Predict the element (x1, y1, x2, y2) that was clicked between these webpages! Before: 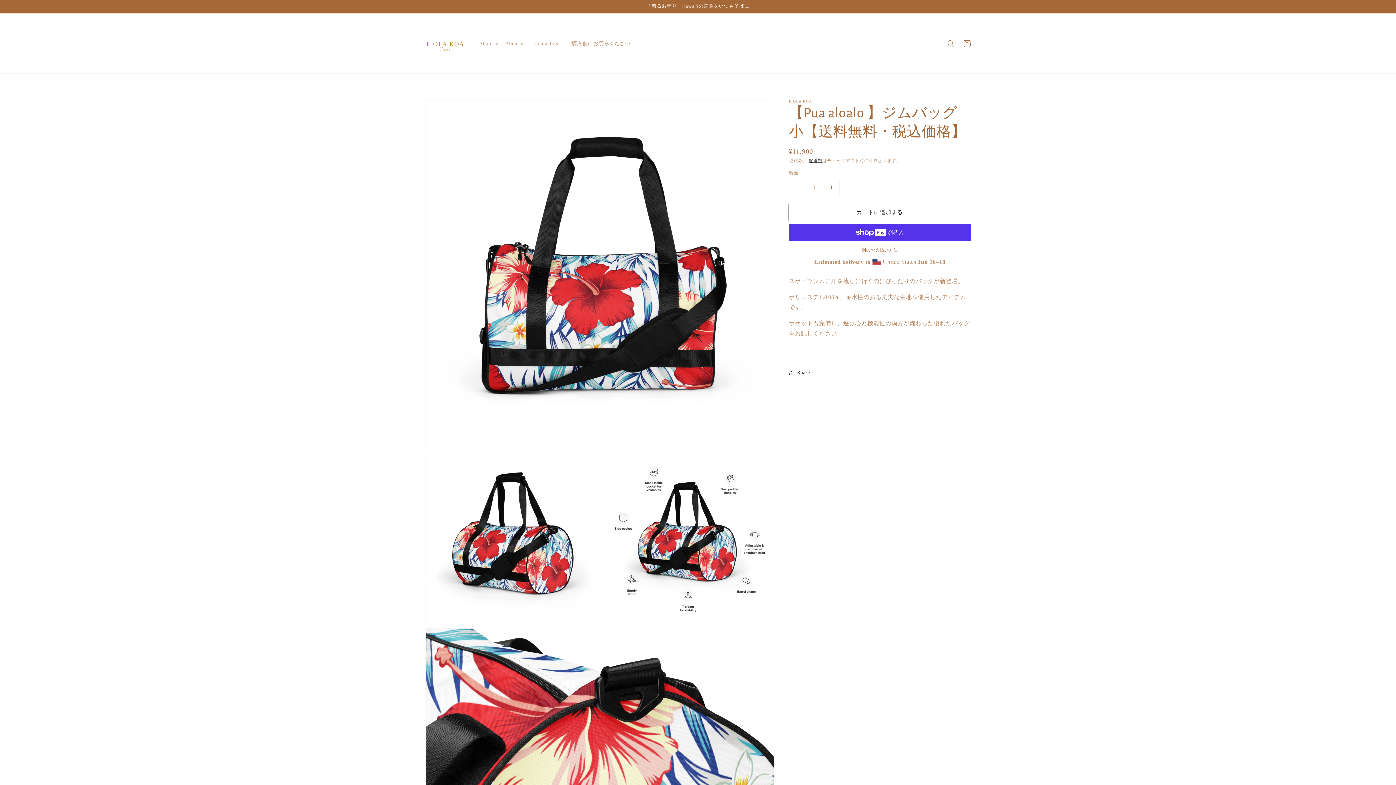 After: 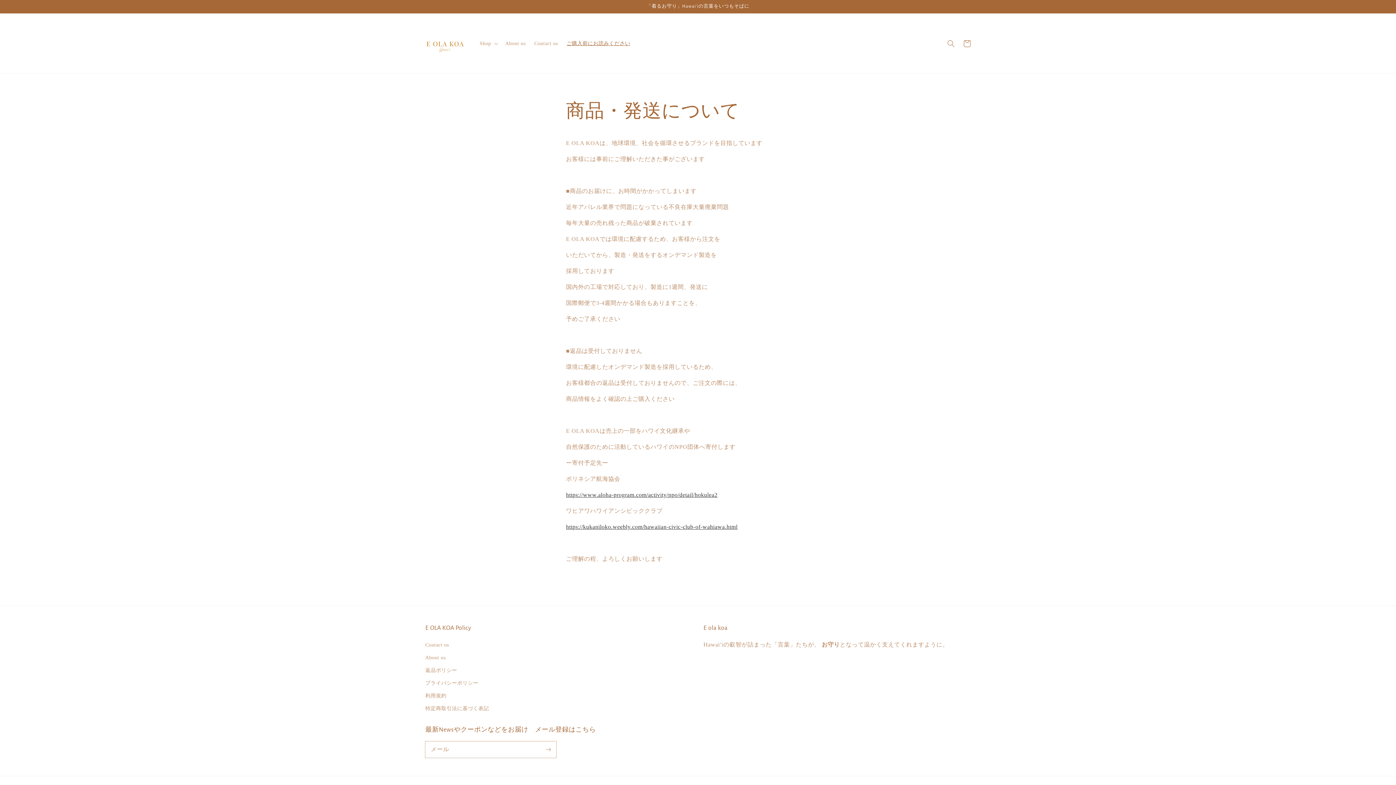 Action: label: ご購入前にお読みください bbox: (562, 35, 634, 51)